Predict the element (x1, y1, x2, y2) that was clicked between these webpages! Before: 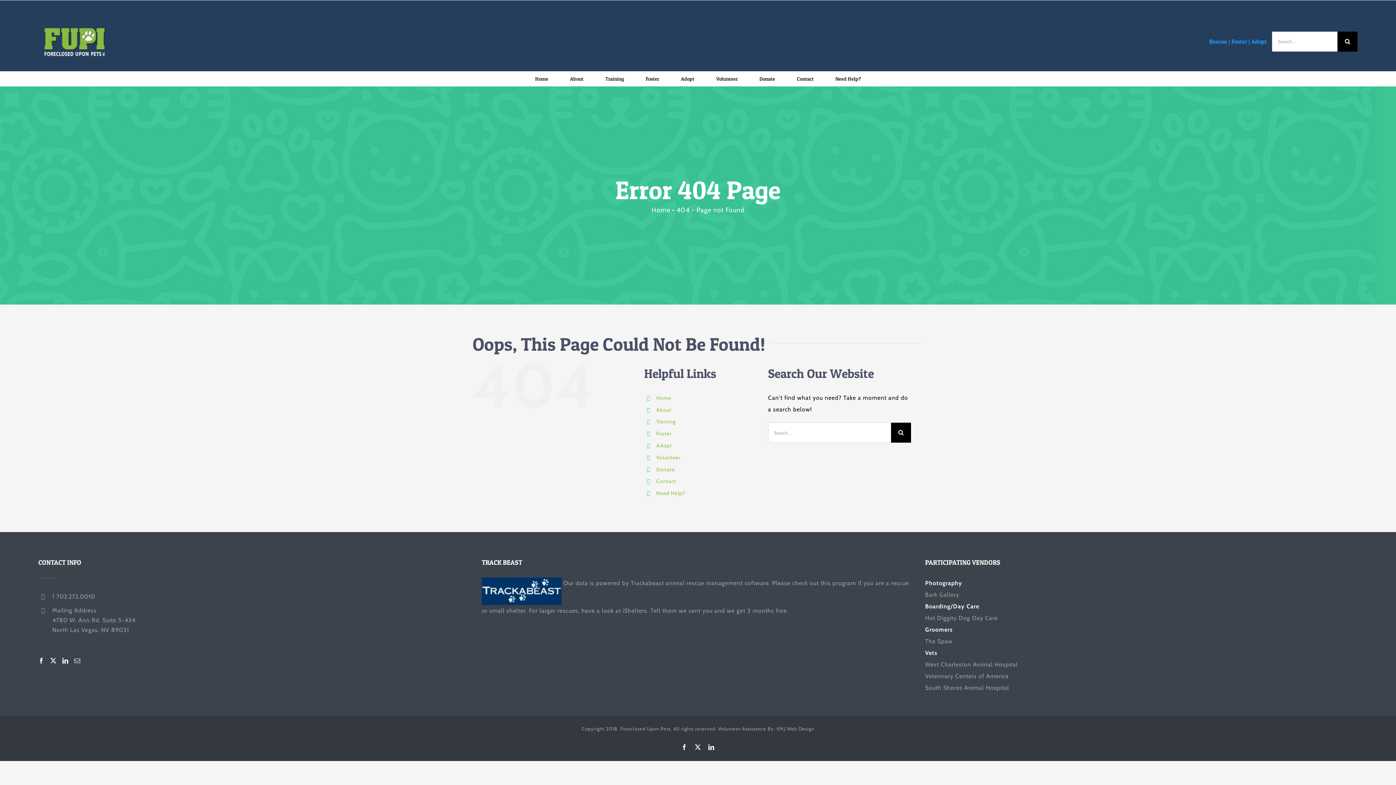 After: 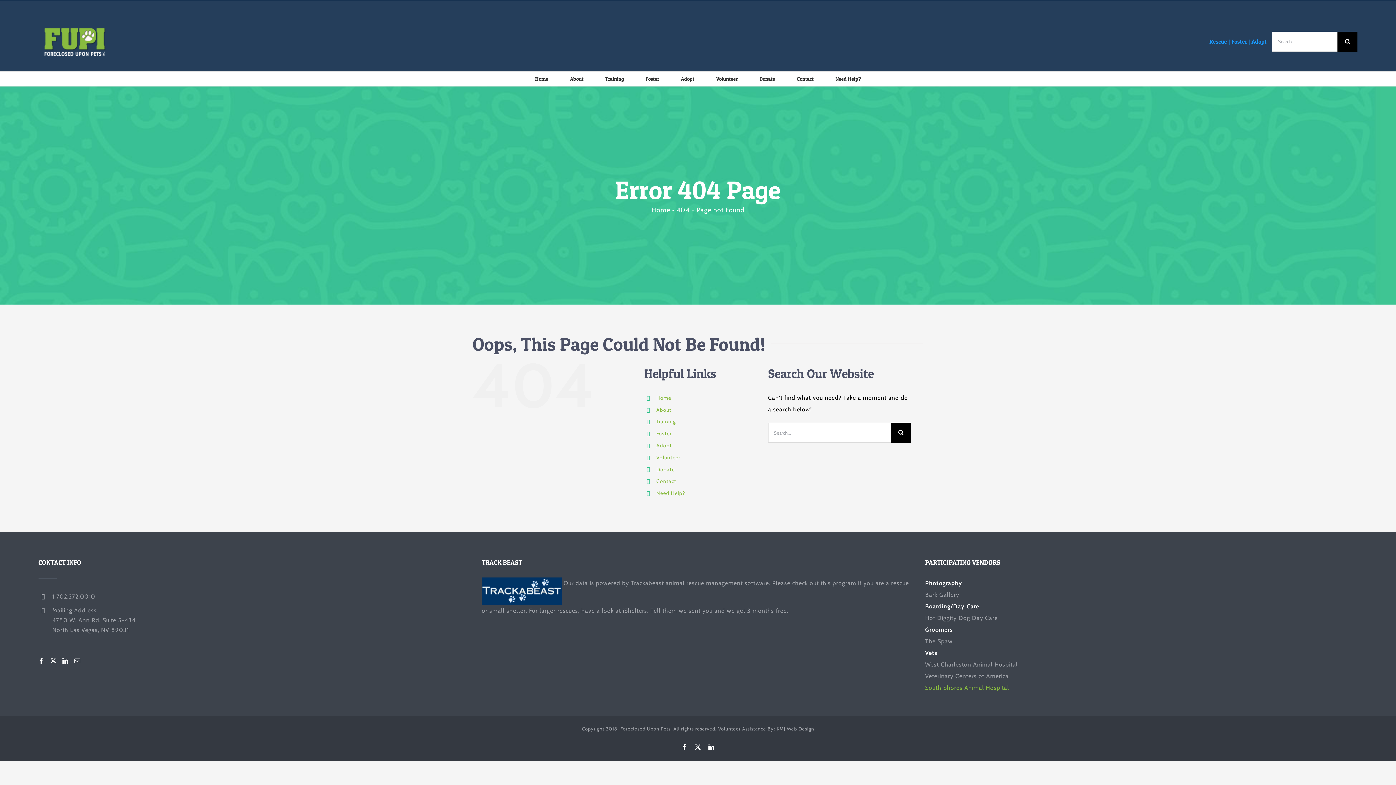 Action: bbox: (925, 684, 1009, 691) label: South Shores Animal Hospital